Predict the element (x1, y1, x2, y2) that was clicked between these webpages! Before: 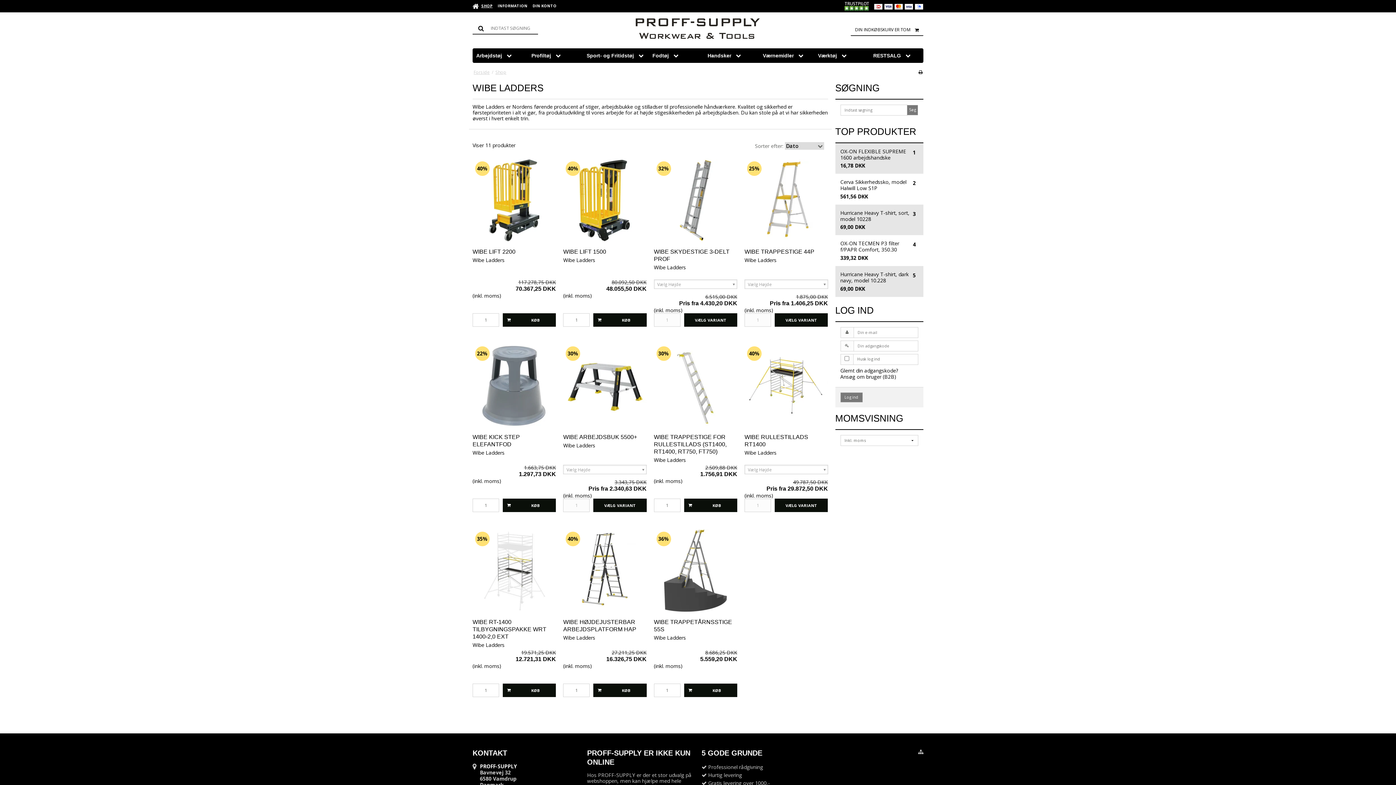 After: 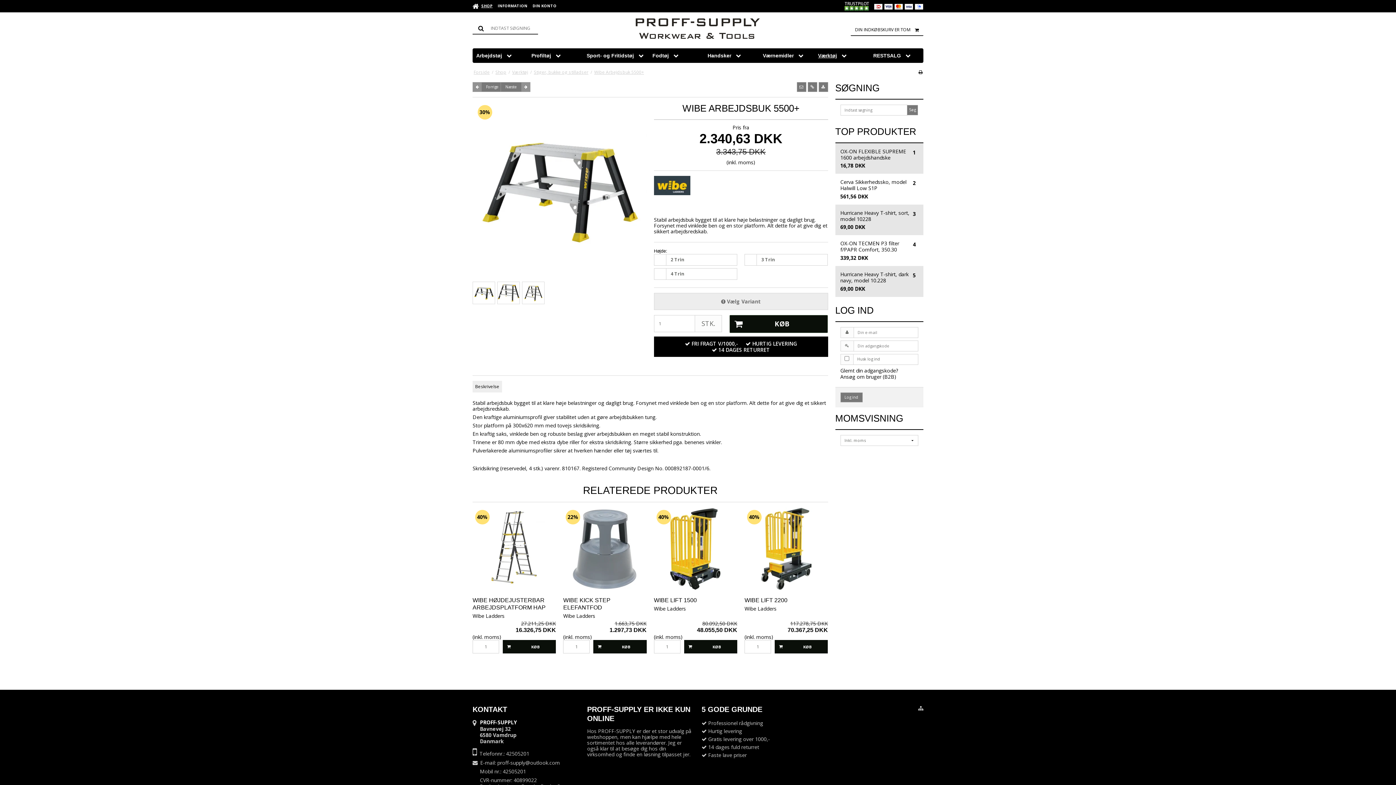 Action: bbox: (563, 433, 646, 440) label: WIBE ARBEJDSBUK 5500+